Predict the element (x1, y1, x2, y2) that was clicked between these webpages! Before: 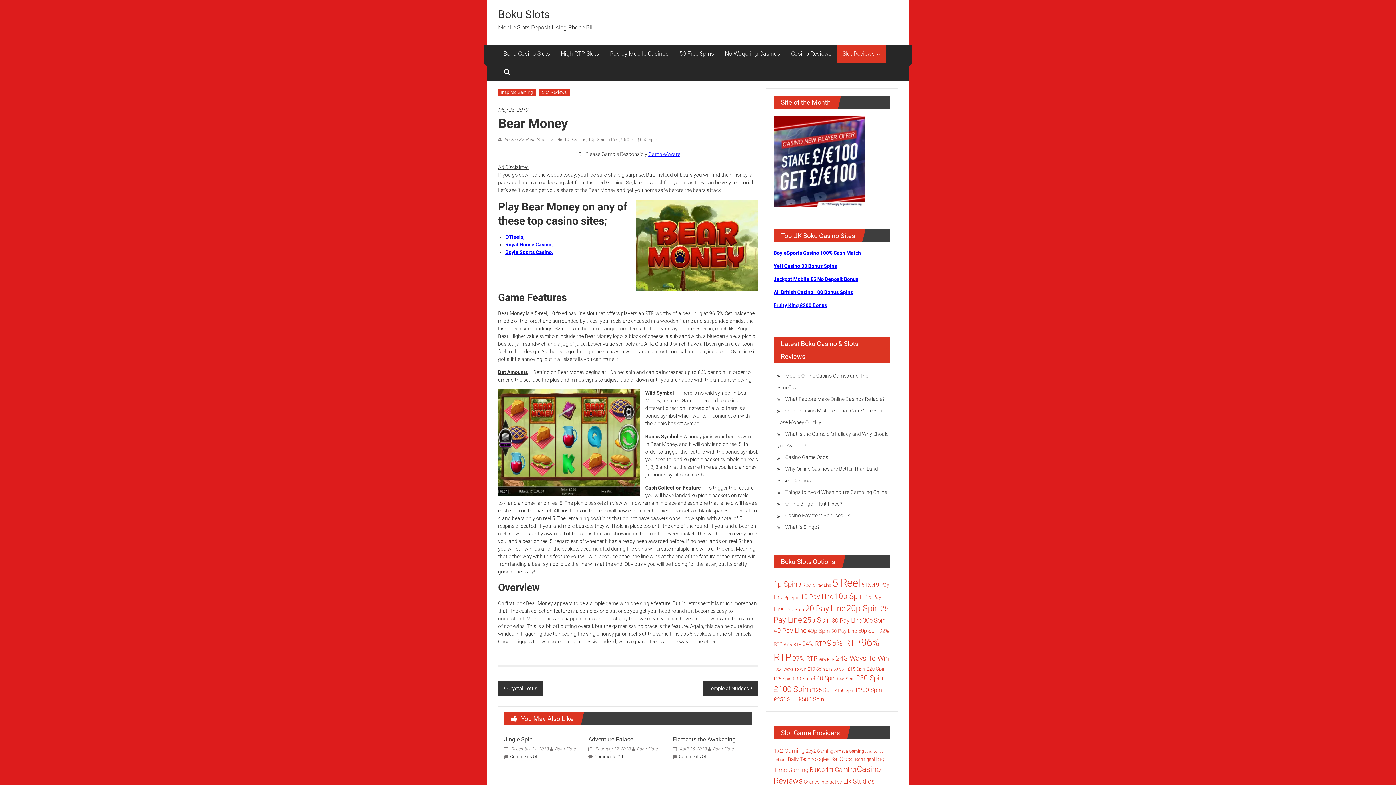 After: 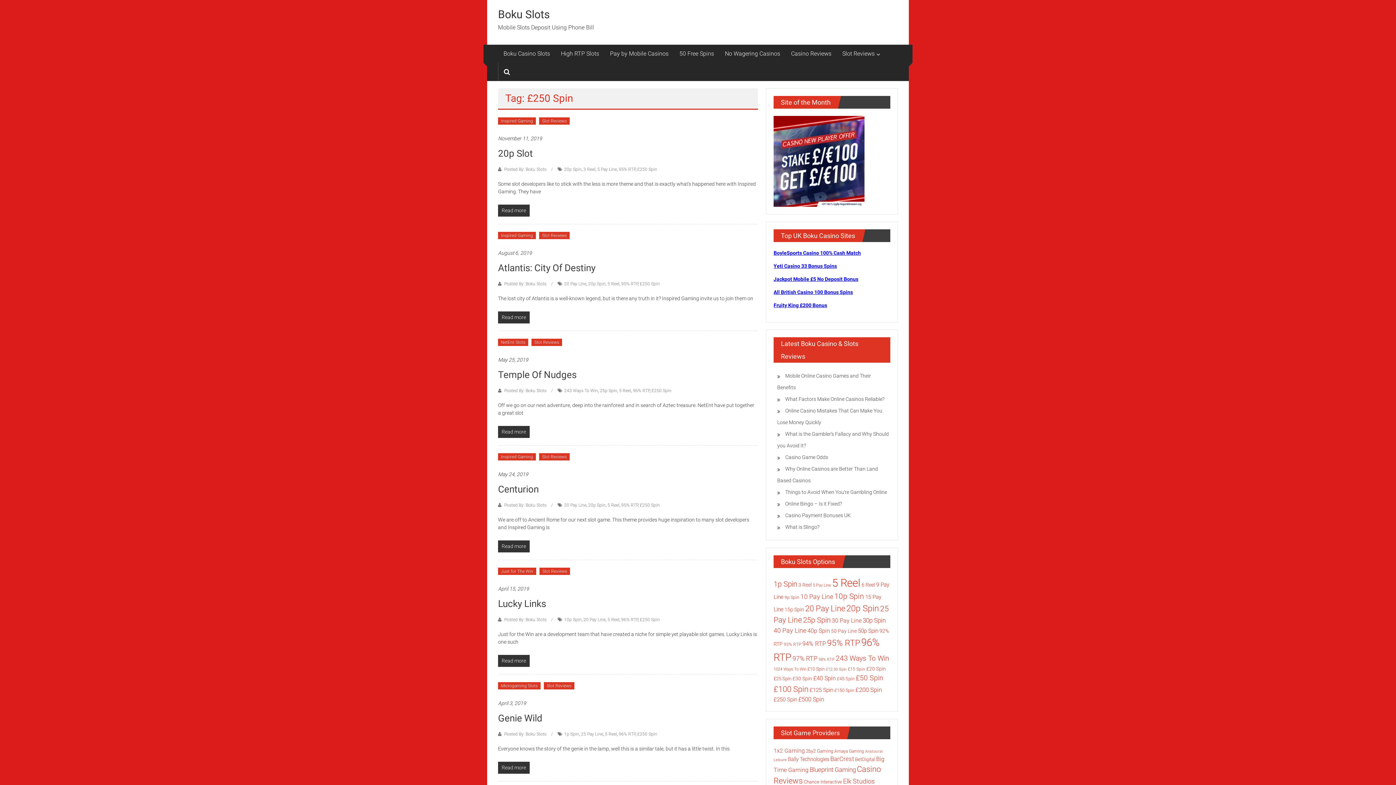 Action: bbox: (773, 696, 797, 703) label: £250 Spin (25 items)